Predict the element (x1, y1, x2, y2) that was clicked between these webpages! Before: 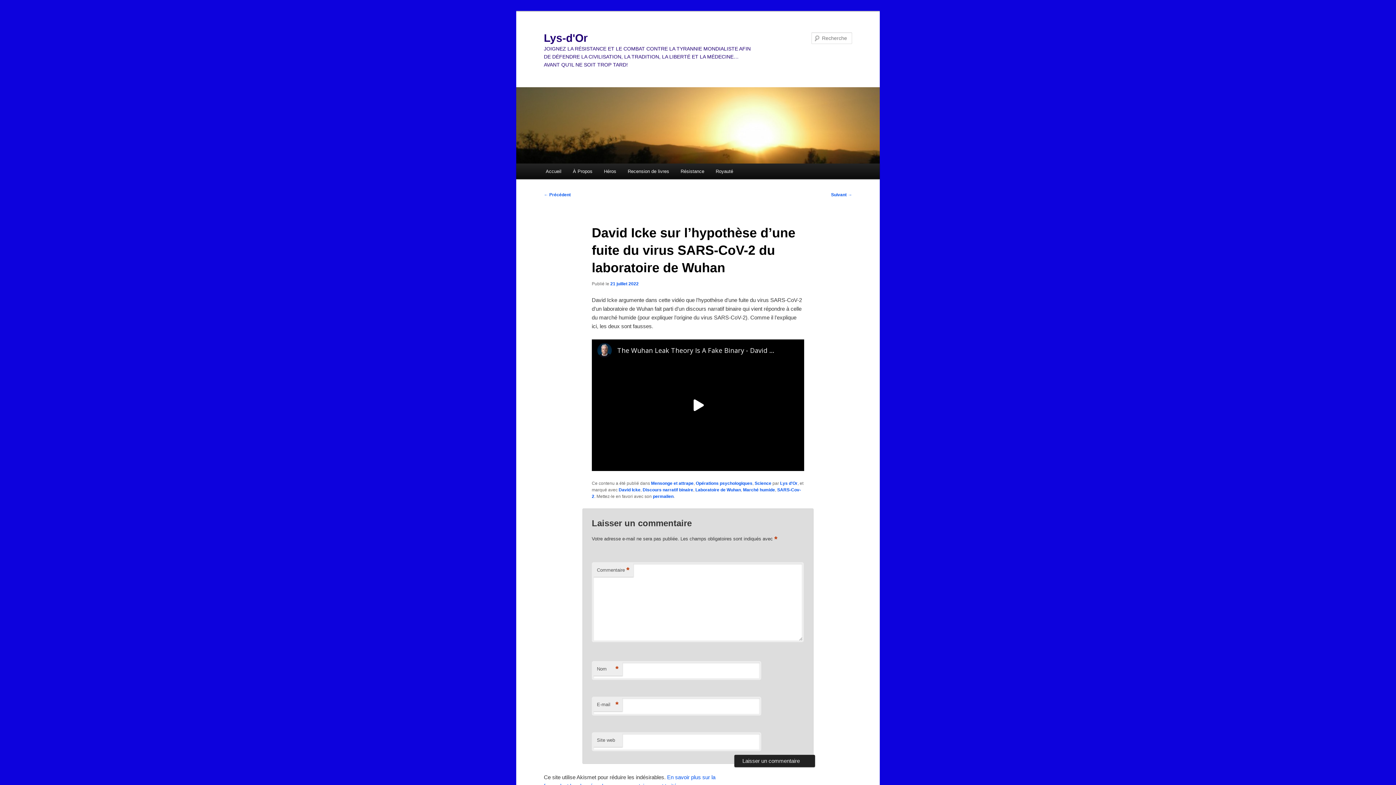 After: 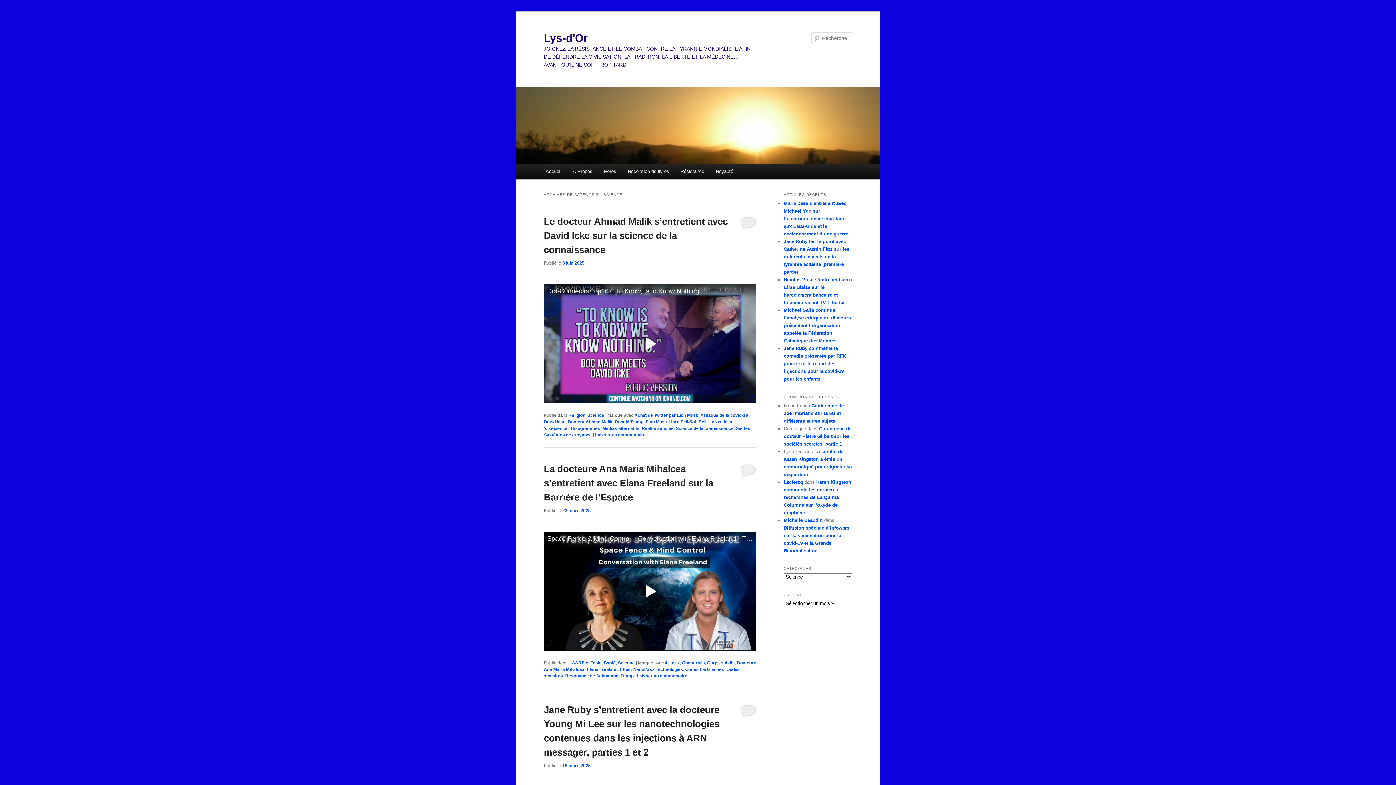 Action: bbox: (754, 481, 771, 486) label: Science